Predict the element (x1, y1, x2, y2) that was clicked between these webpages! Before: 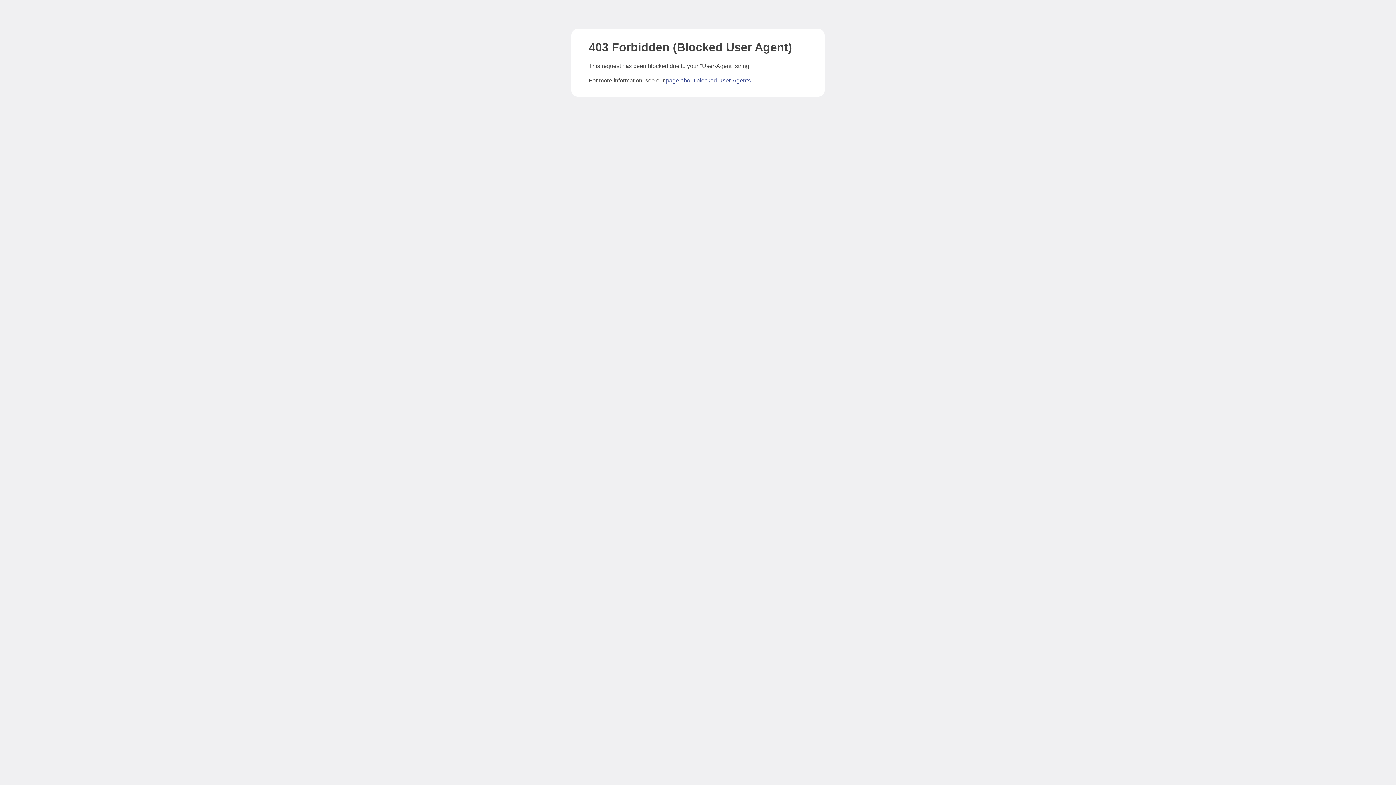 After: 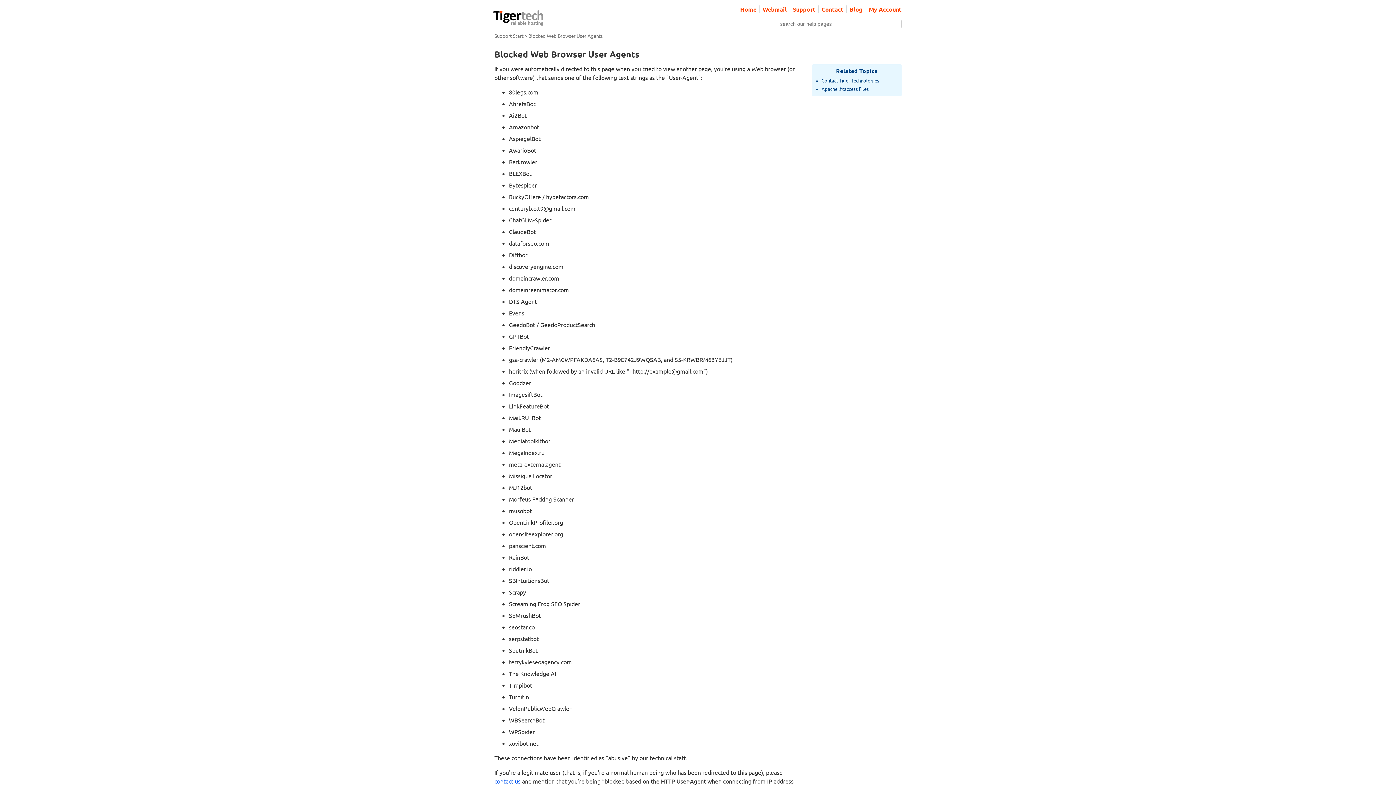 Action: label: page about blocked User-Agents bbox: (666, 77, 750, 83)